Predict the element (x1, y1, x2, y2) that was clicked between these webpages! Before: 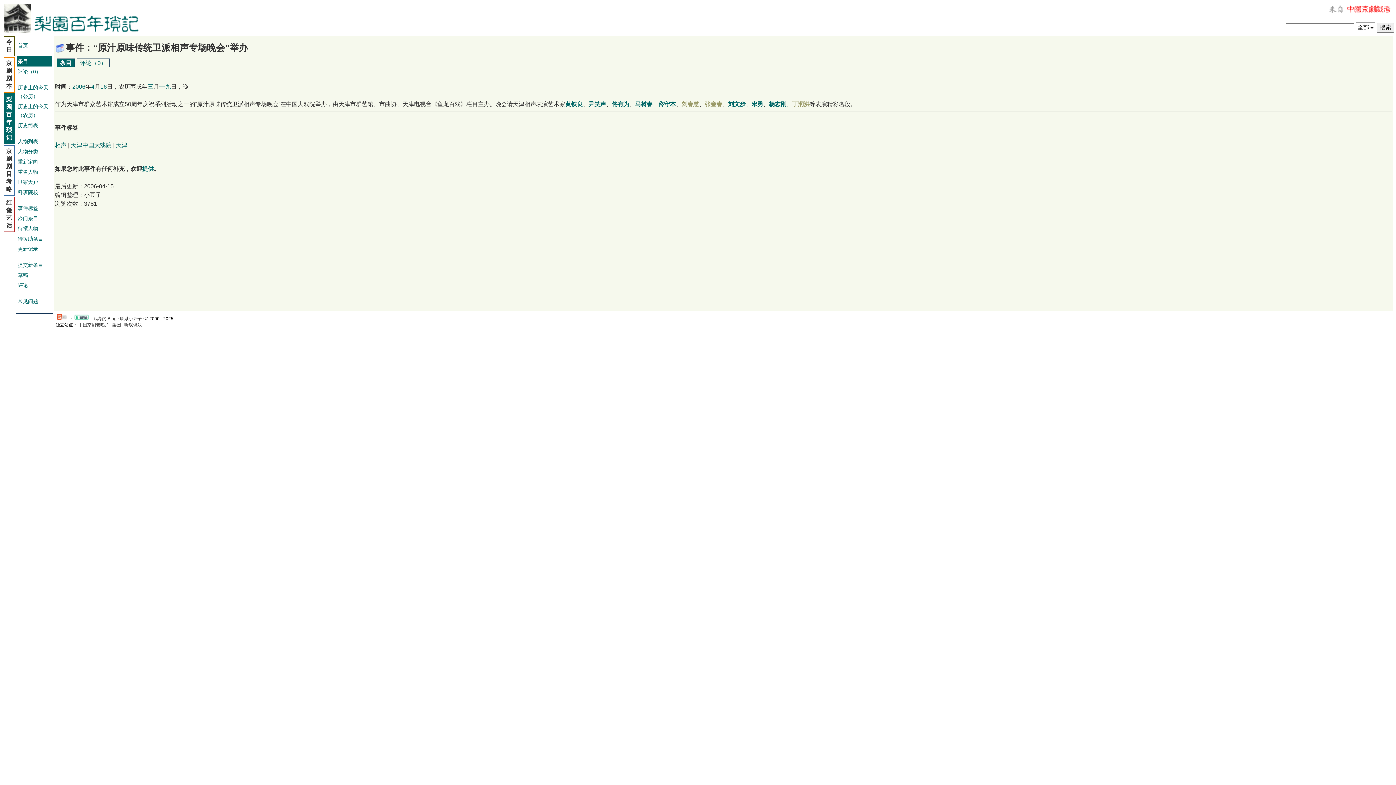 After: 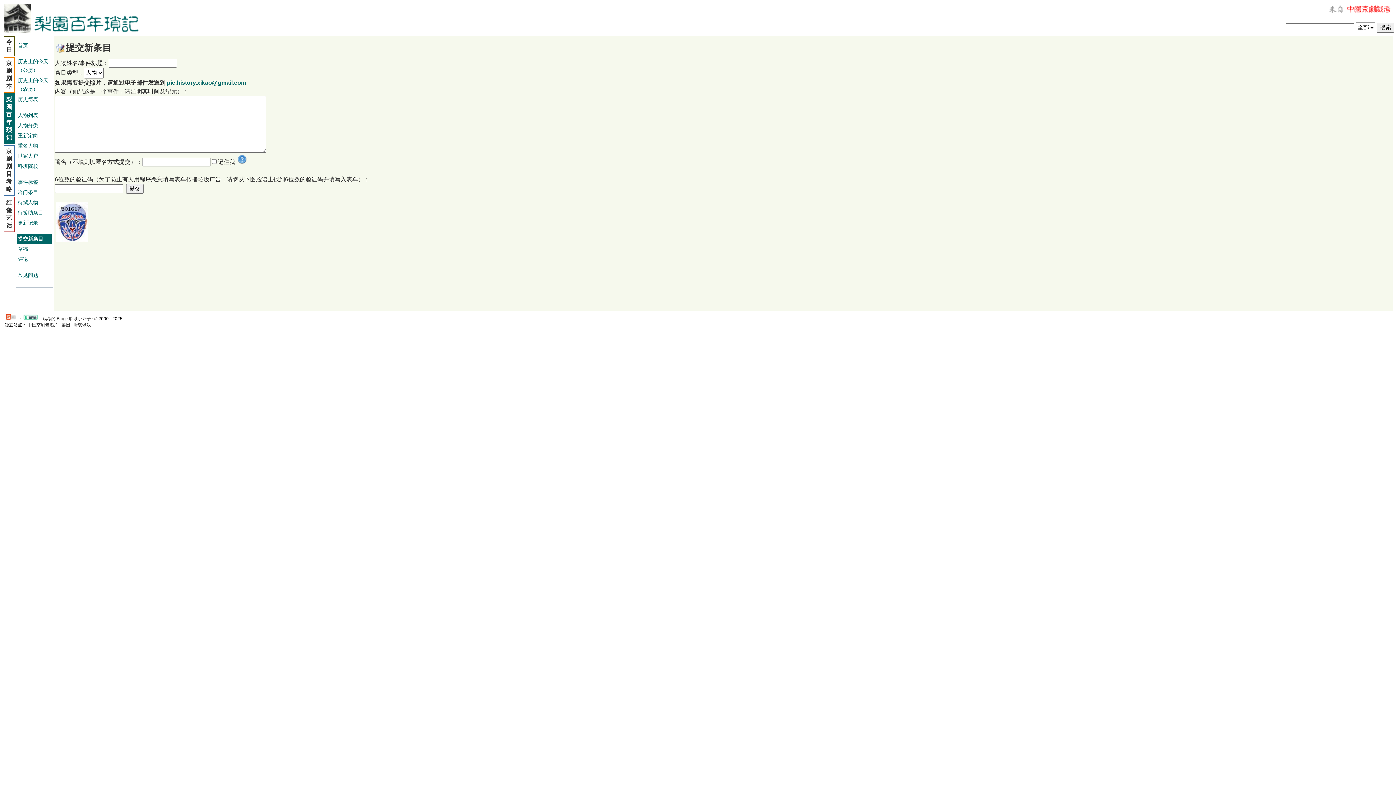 Action: label: 提交新条目 bbox: (17, 262, 43, 268)